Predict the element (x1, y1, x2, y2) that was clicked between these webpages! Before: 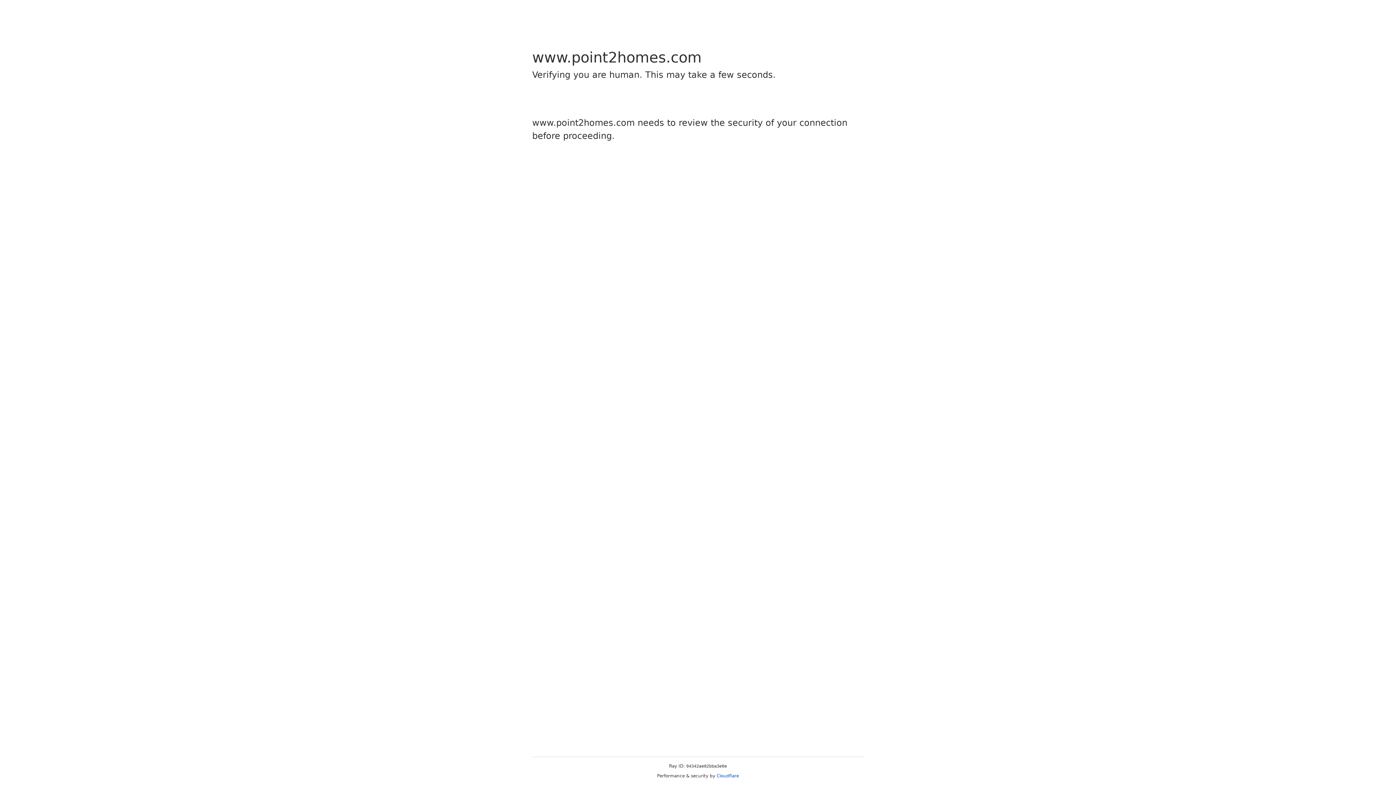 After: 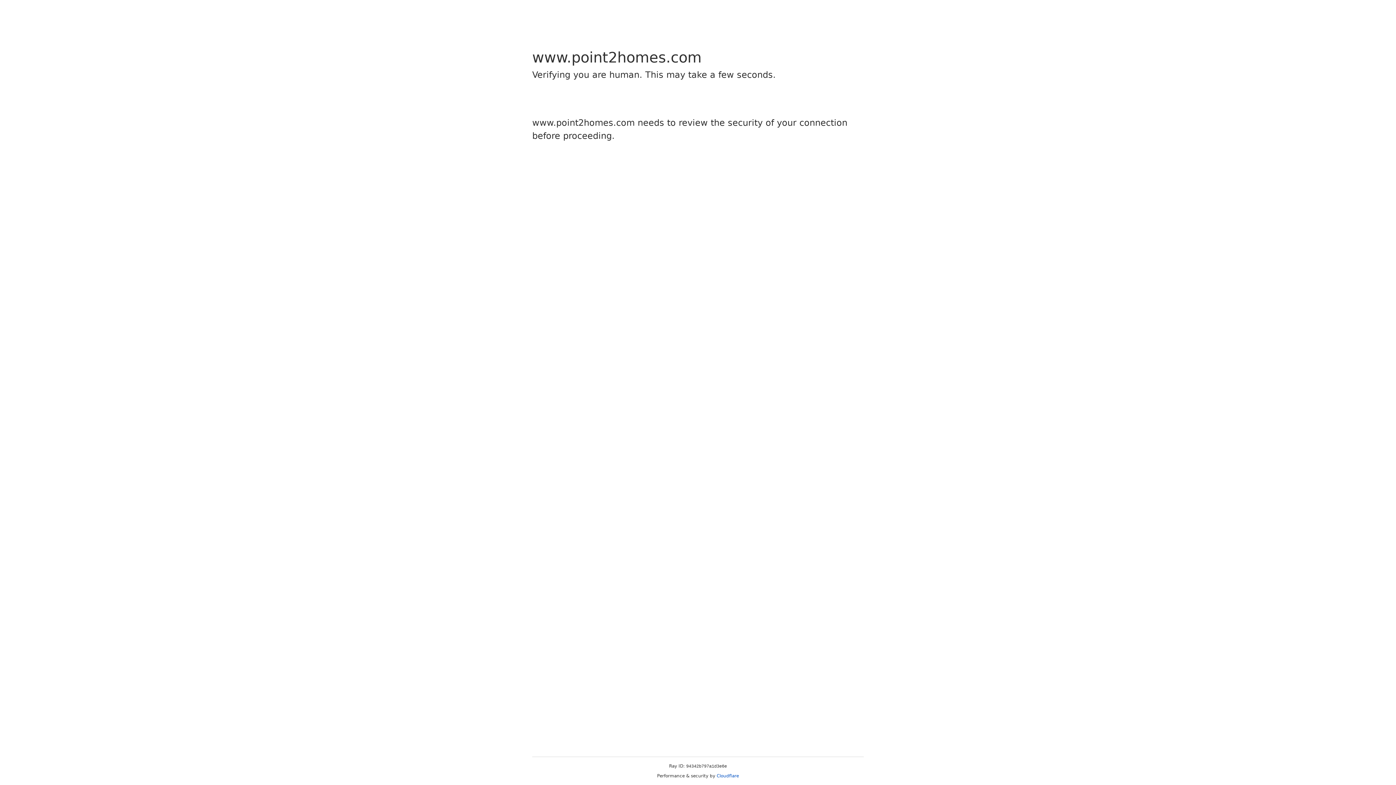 Action: label: Cloudflare bbox: (716, 773, 739, 778)